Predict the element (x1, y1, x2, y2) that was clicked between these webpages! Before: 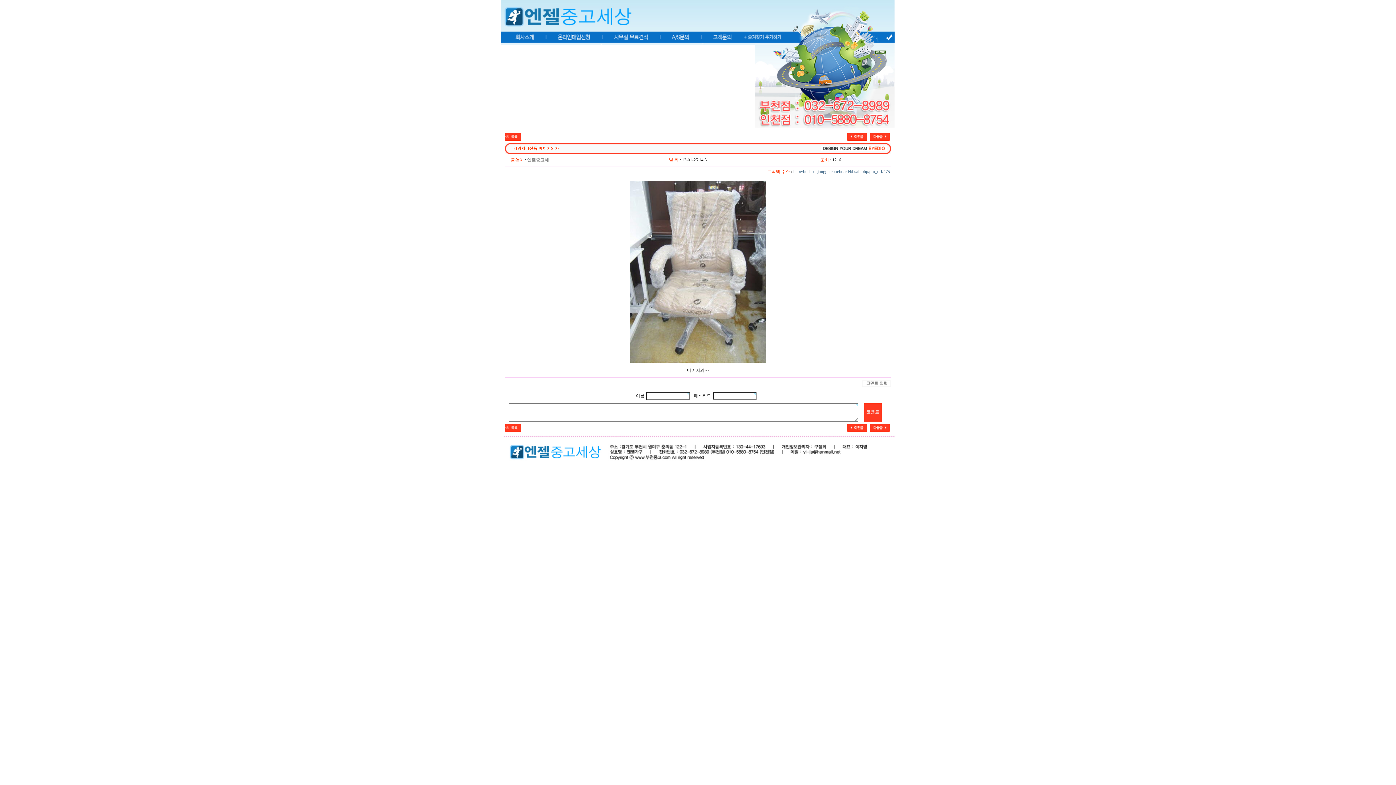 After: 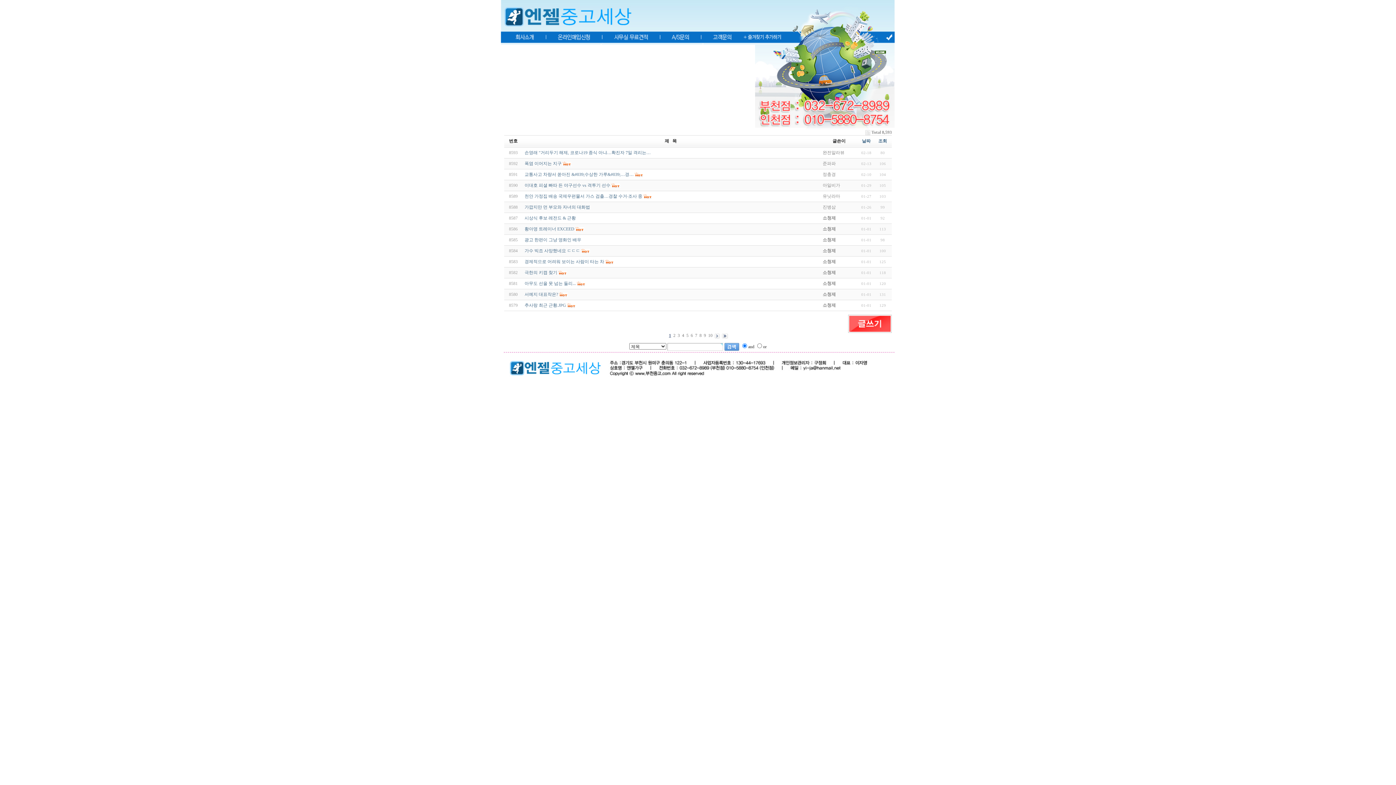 Action: bbox: (603, 40, 660, 45)